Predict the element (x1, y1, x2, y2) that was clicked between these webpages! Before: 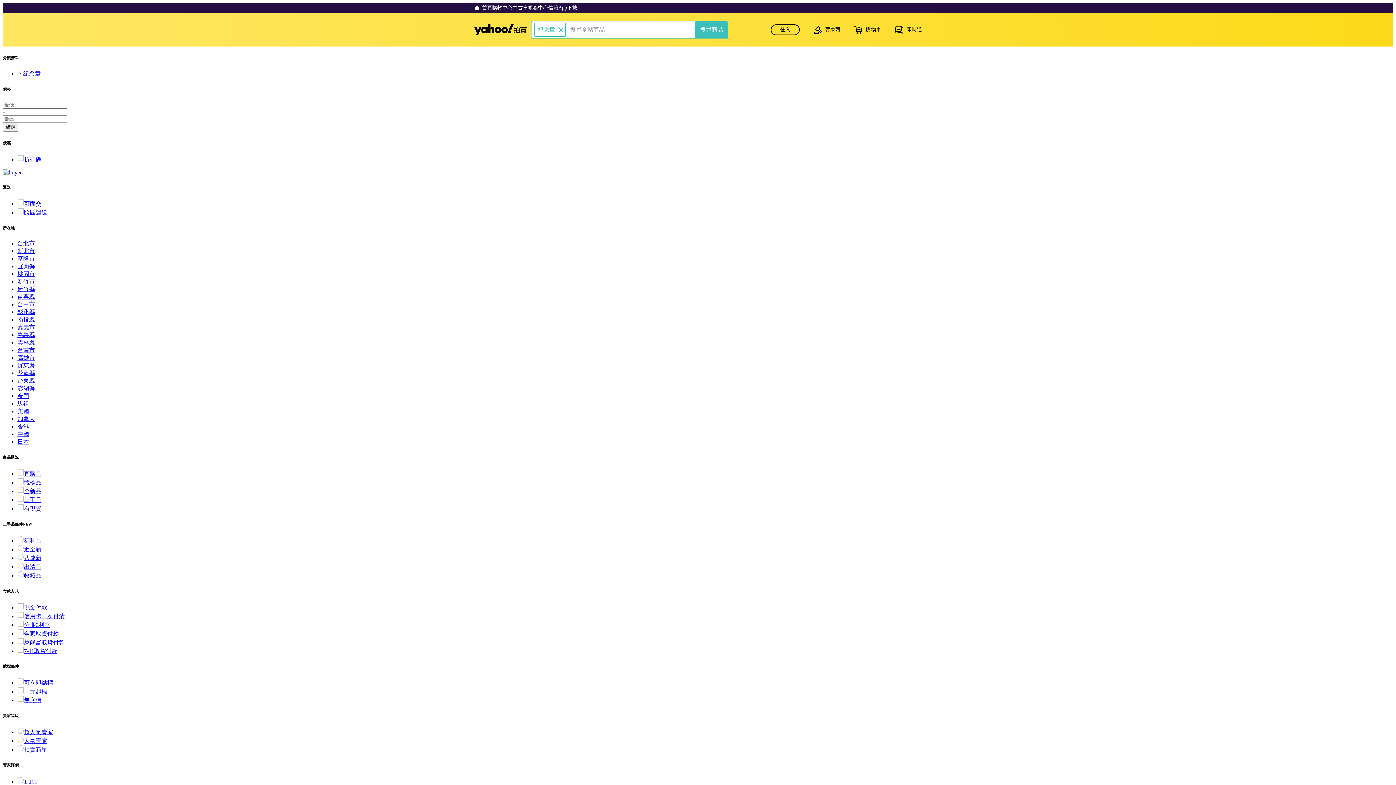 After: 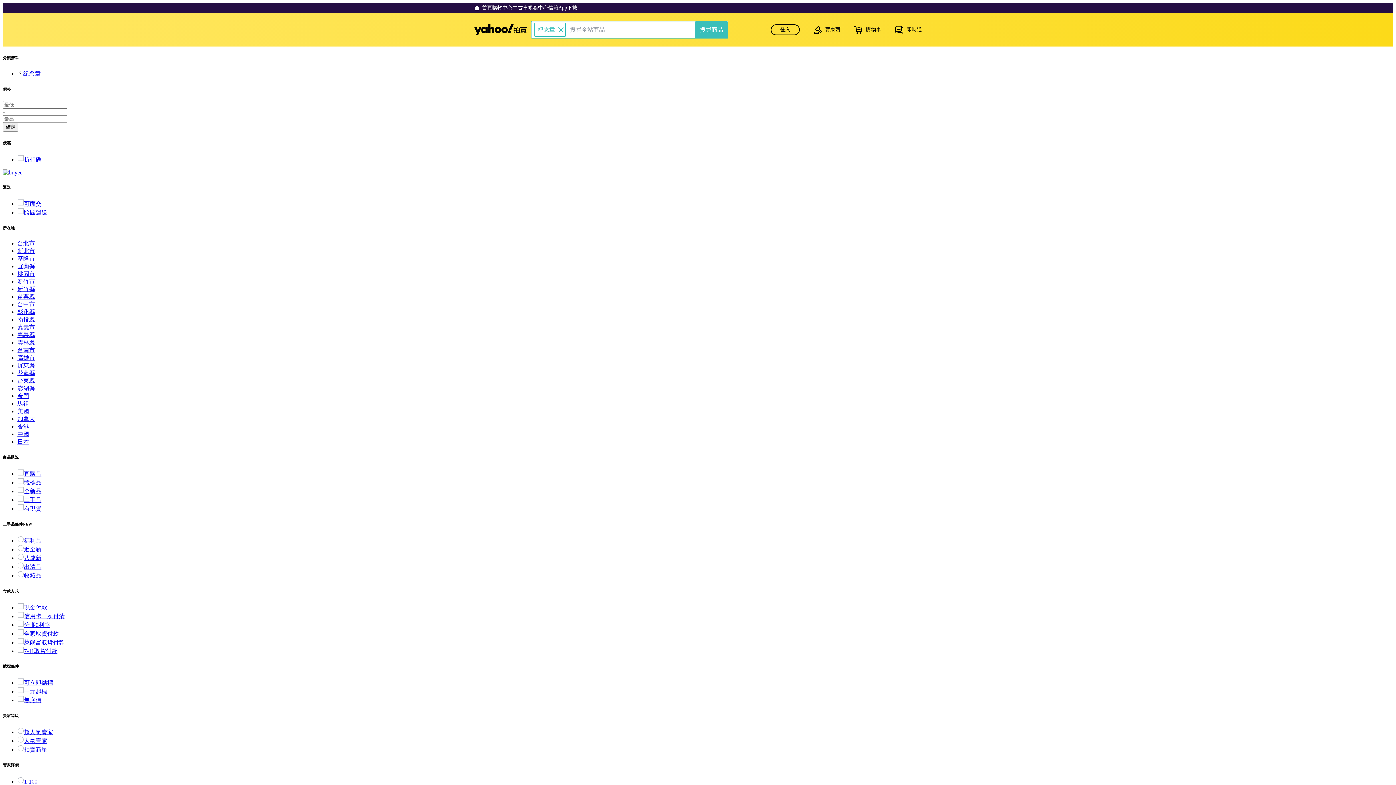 Action: bbox: (17, 688, 47, 695) label: 一元起標